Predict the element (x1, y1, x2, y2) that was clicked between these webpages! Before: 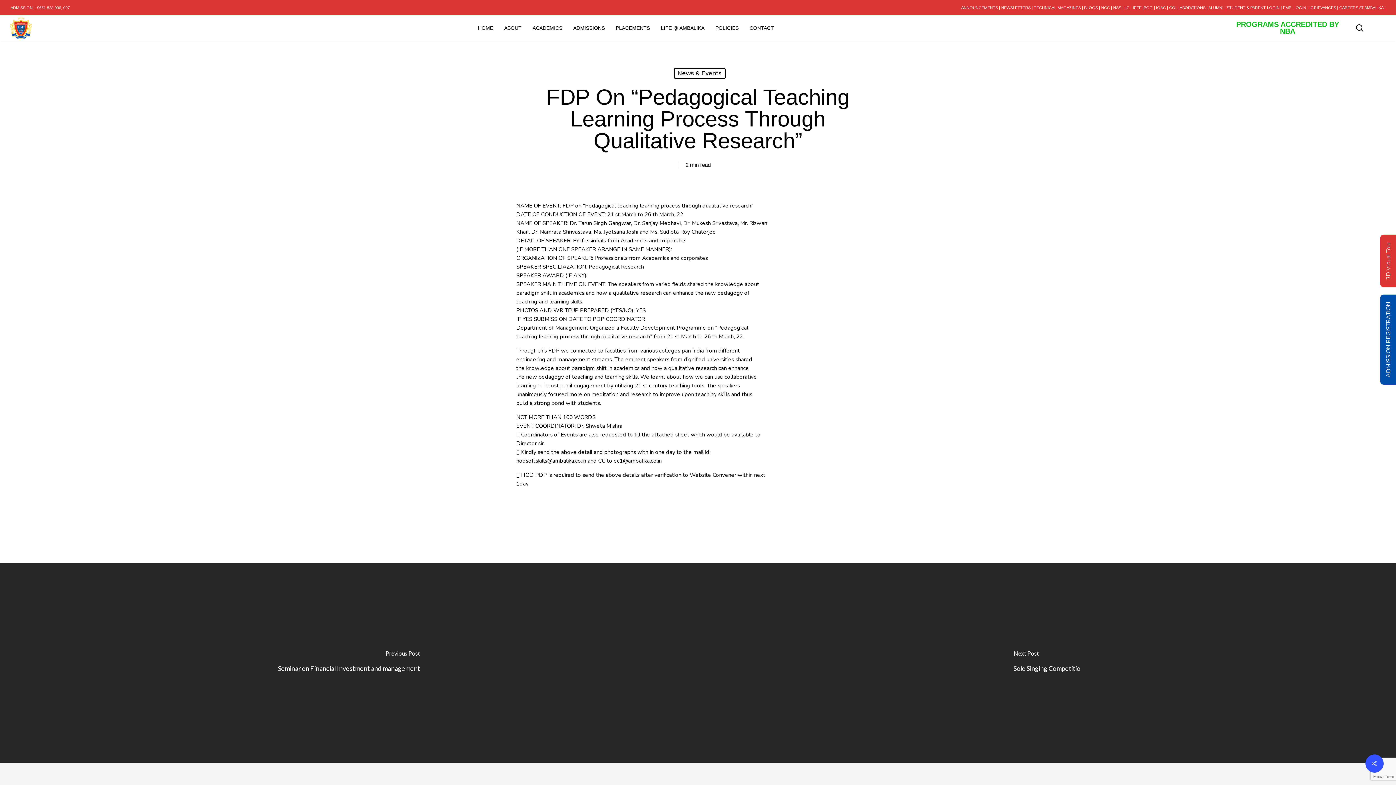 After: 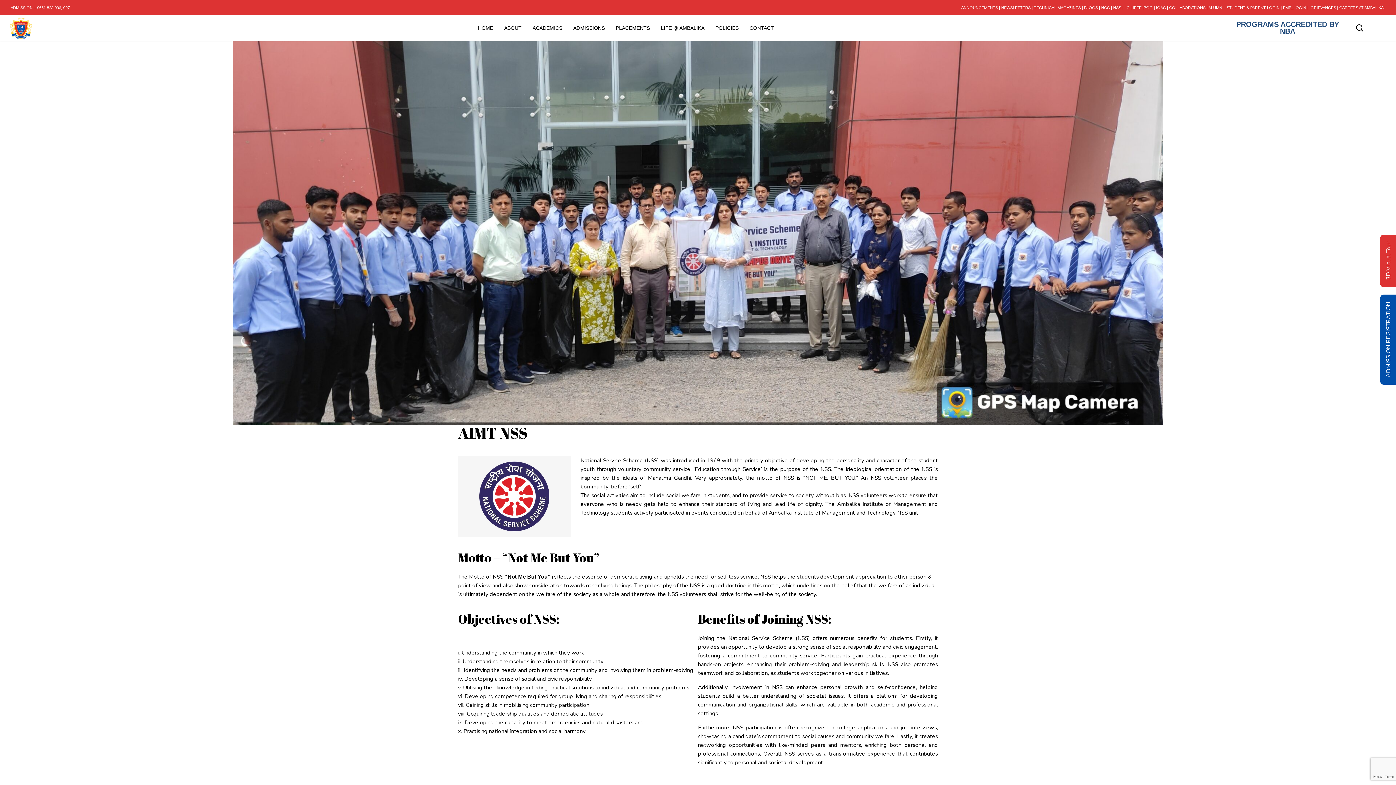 Action: label: NSS bbox: (1113, 5, 1121, 9)